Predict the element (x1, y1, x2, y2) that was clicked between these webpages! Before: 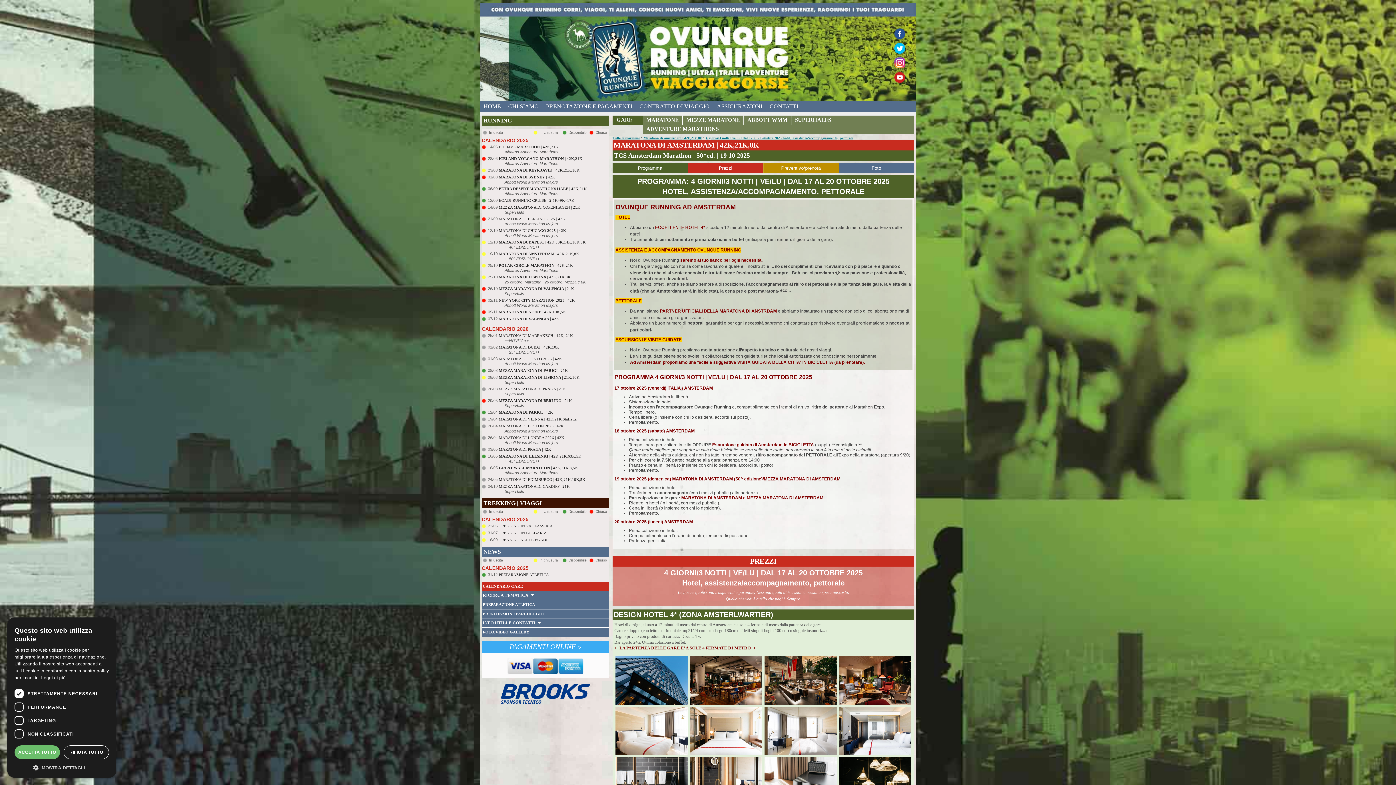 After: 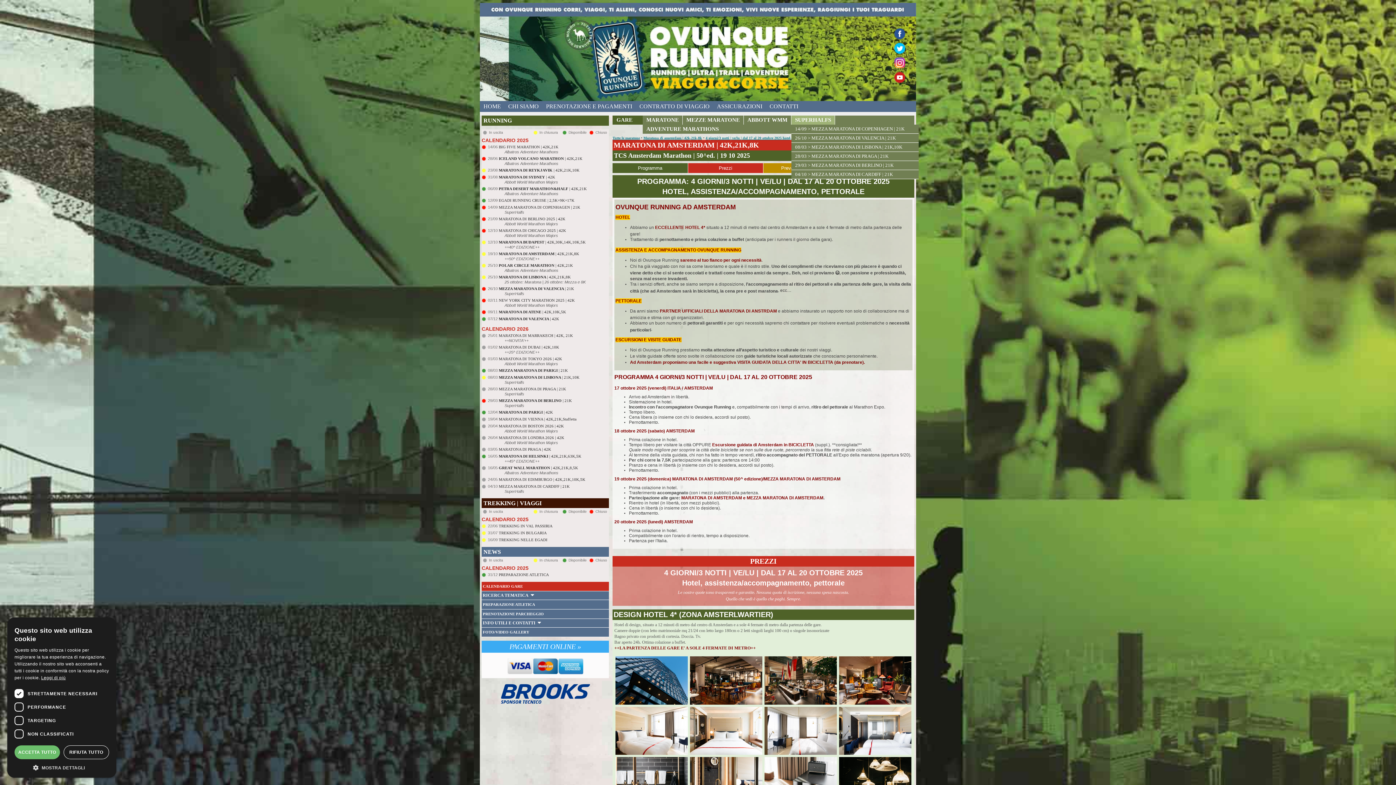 Action: bbox: (791, 115, 834, 124) label: SUPERHALFS